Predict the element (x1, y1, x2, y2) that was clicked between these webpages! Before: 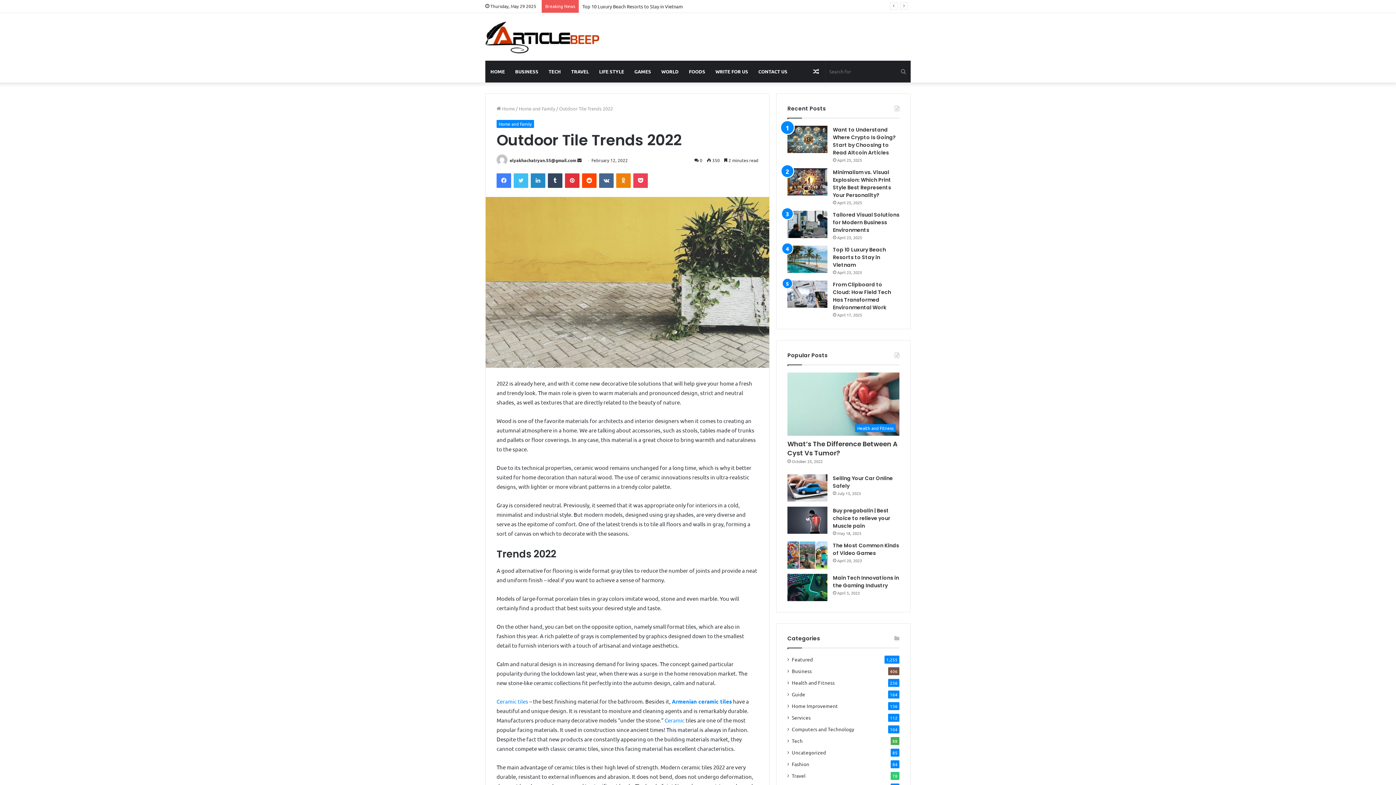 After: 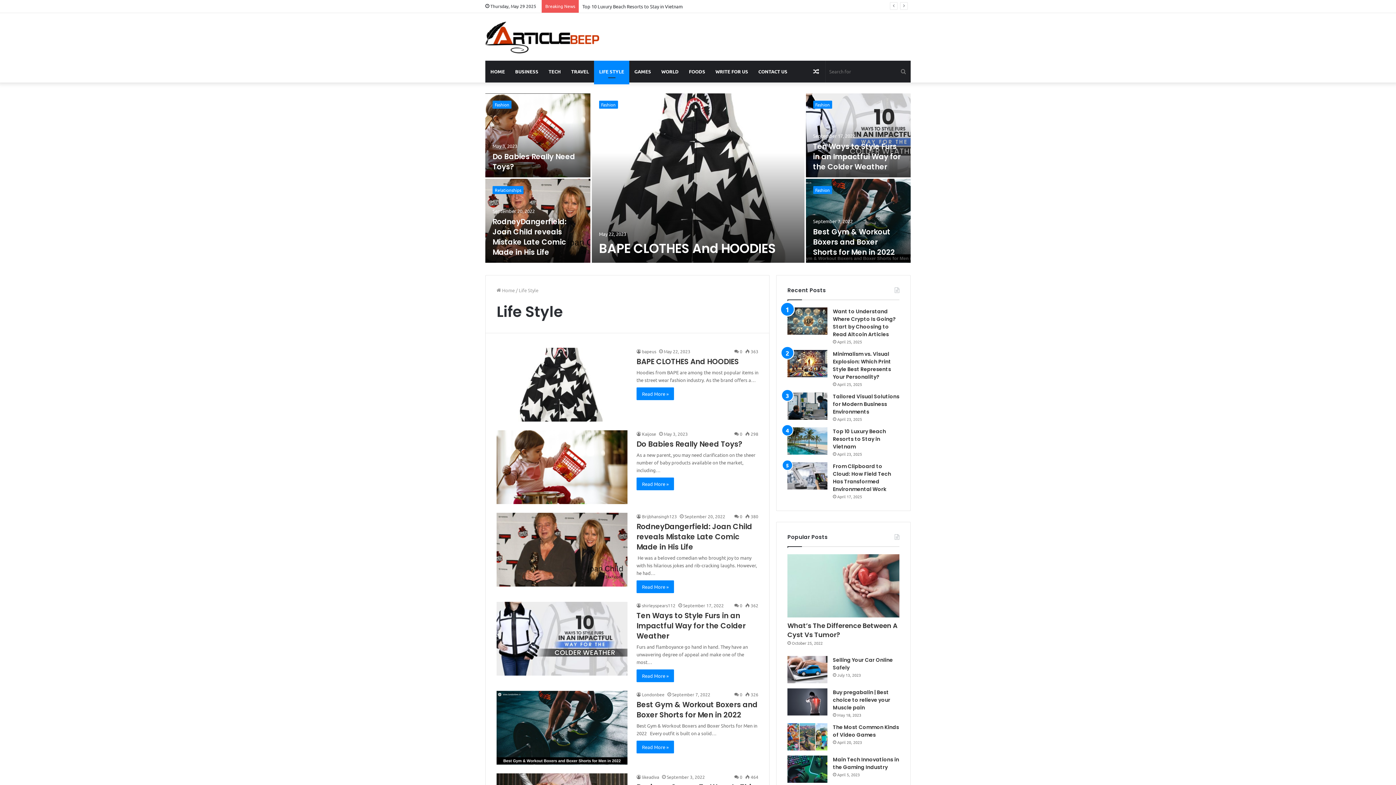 Action: label: LIFE STYLE bbox: (594, 60, 629, 82)